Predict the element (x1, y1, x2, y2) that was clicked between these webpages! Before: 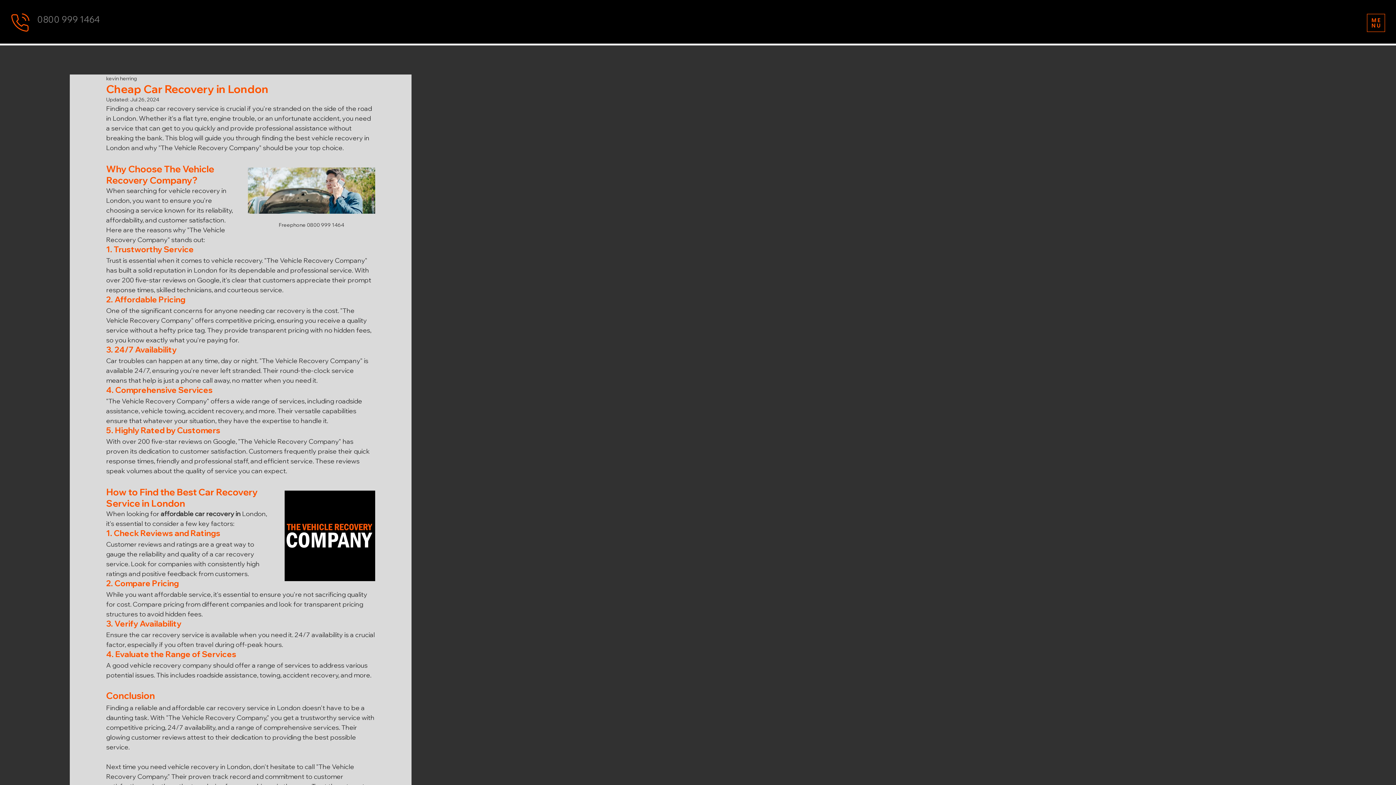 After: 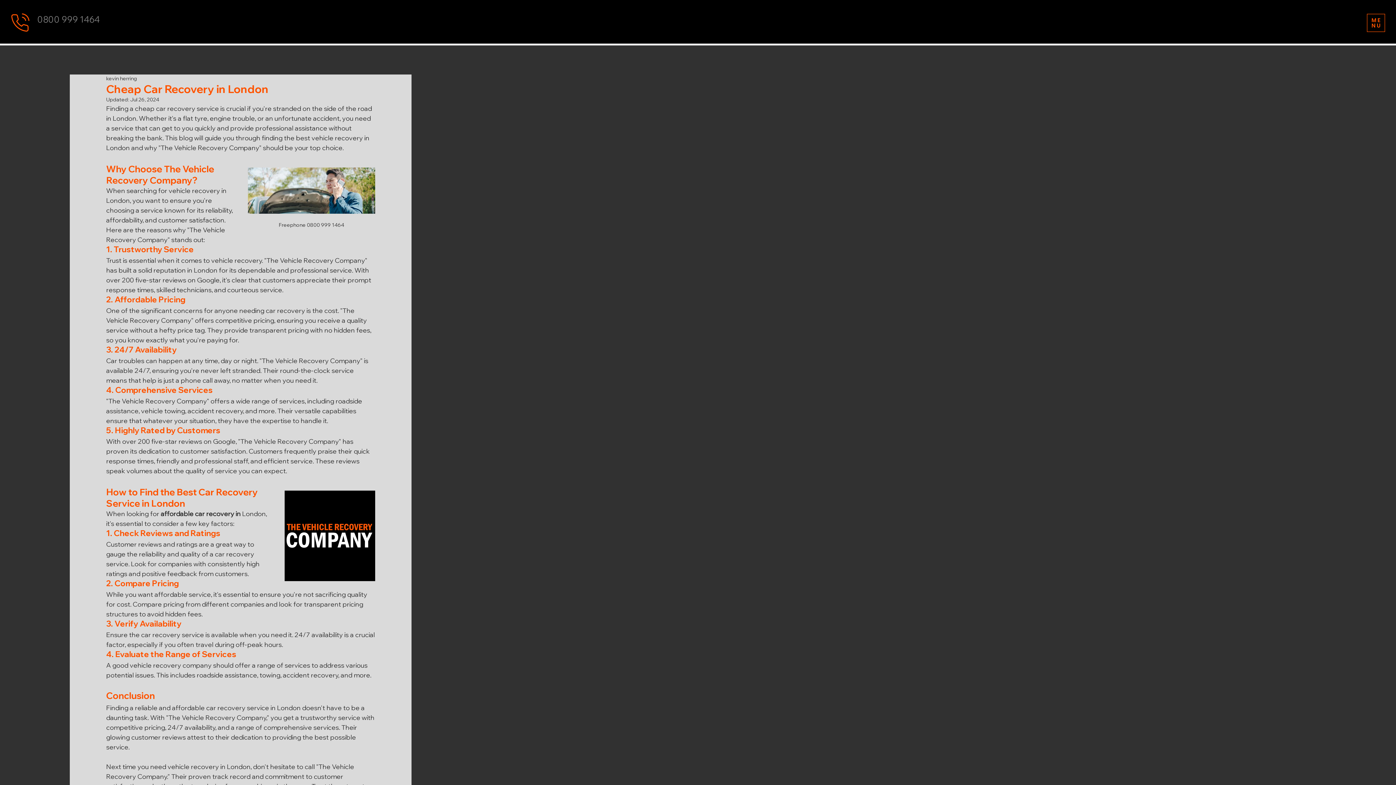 Action: bbox: (1367, 13, 1385, 31)